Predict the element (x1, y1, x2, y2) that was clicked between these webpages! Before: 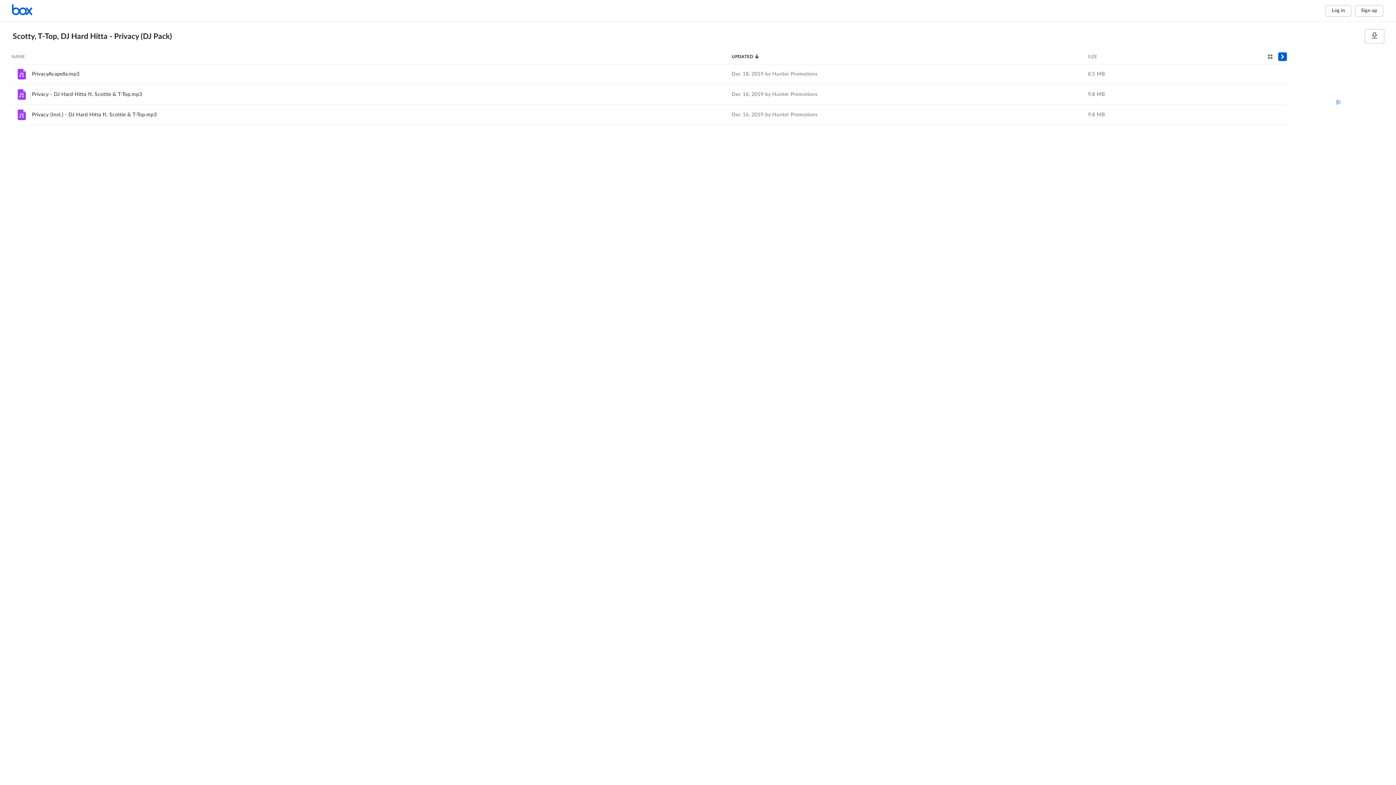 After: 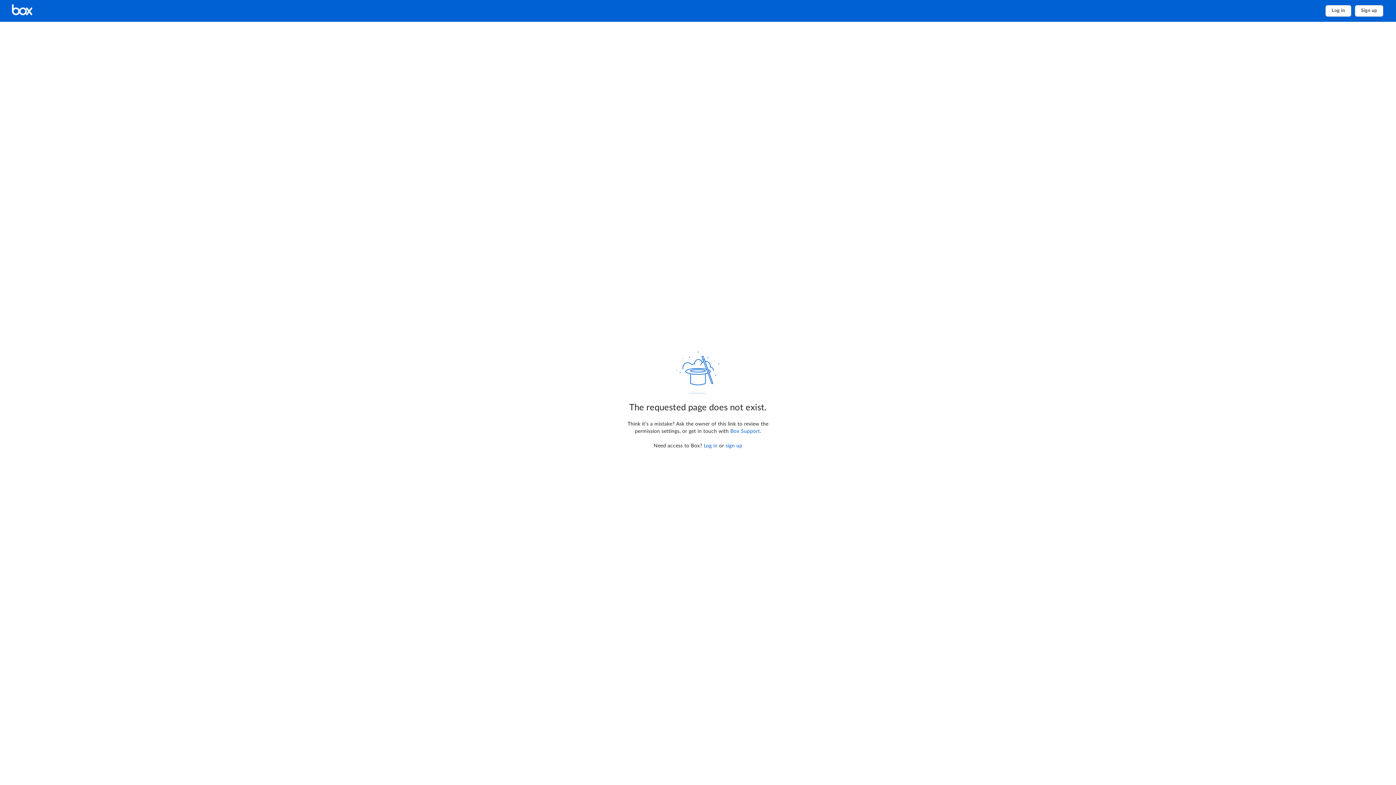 Action: bbox: (32, 92, 142, 97) label: Privacy - DJ Hard Hitta ft. Scottie & T-Top.mp3